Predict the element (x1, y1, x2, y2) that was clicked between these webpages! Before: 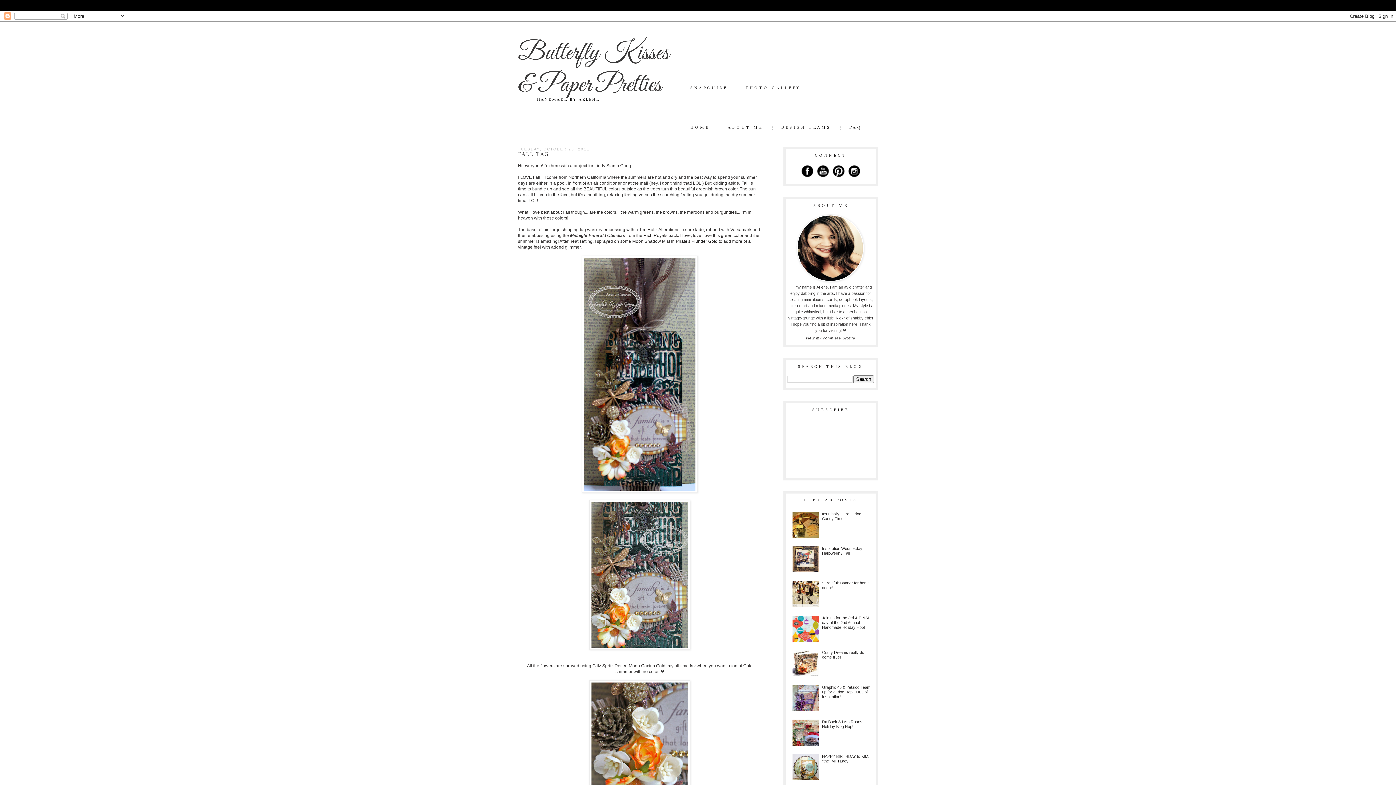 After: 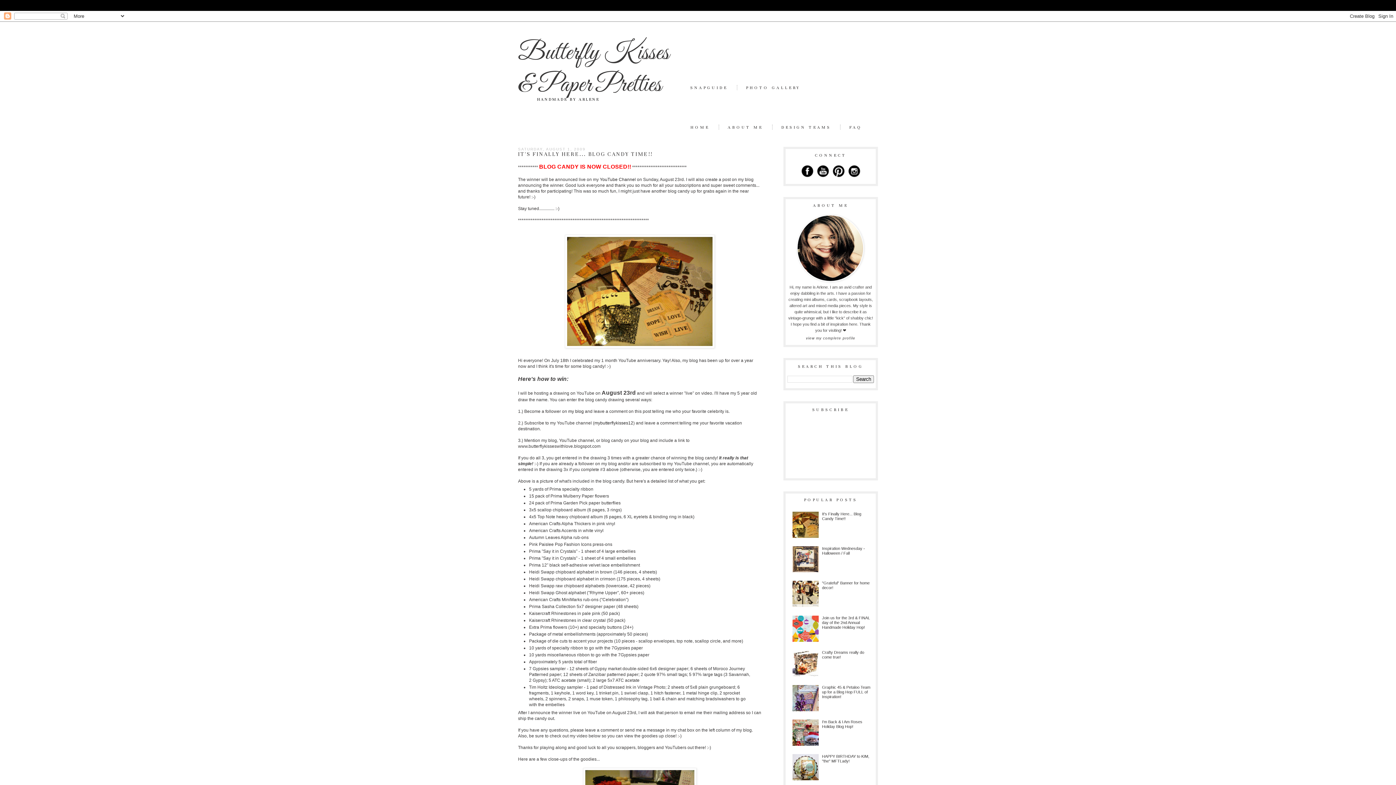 Action: label: It's Finally Here... Blog Candy Time!! bbox: (822, 511, 861, 520)